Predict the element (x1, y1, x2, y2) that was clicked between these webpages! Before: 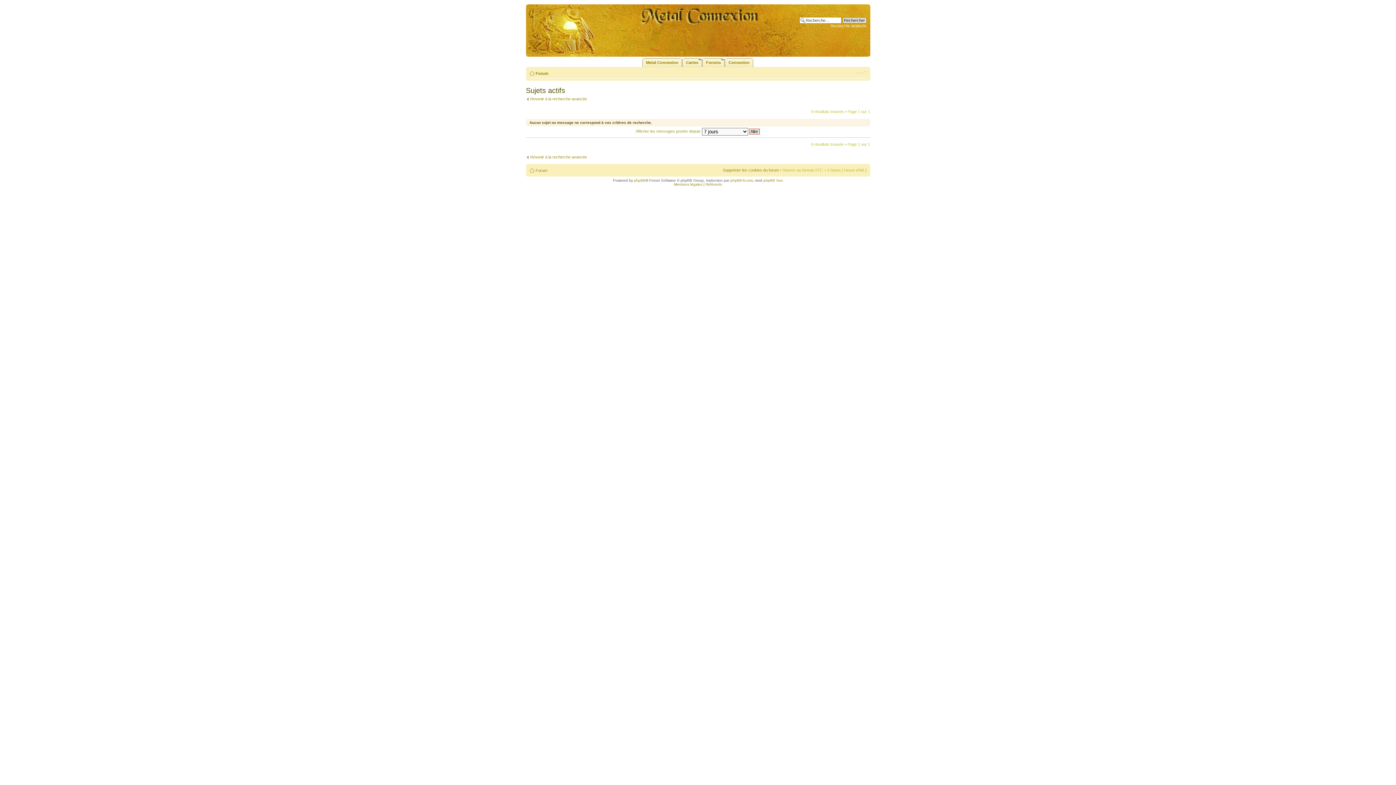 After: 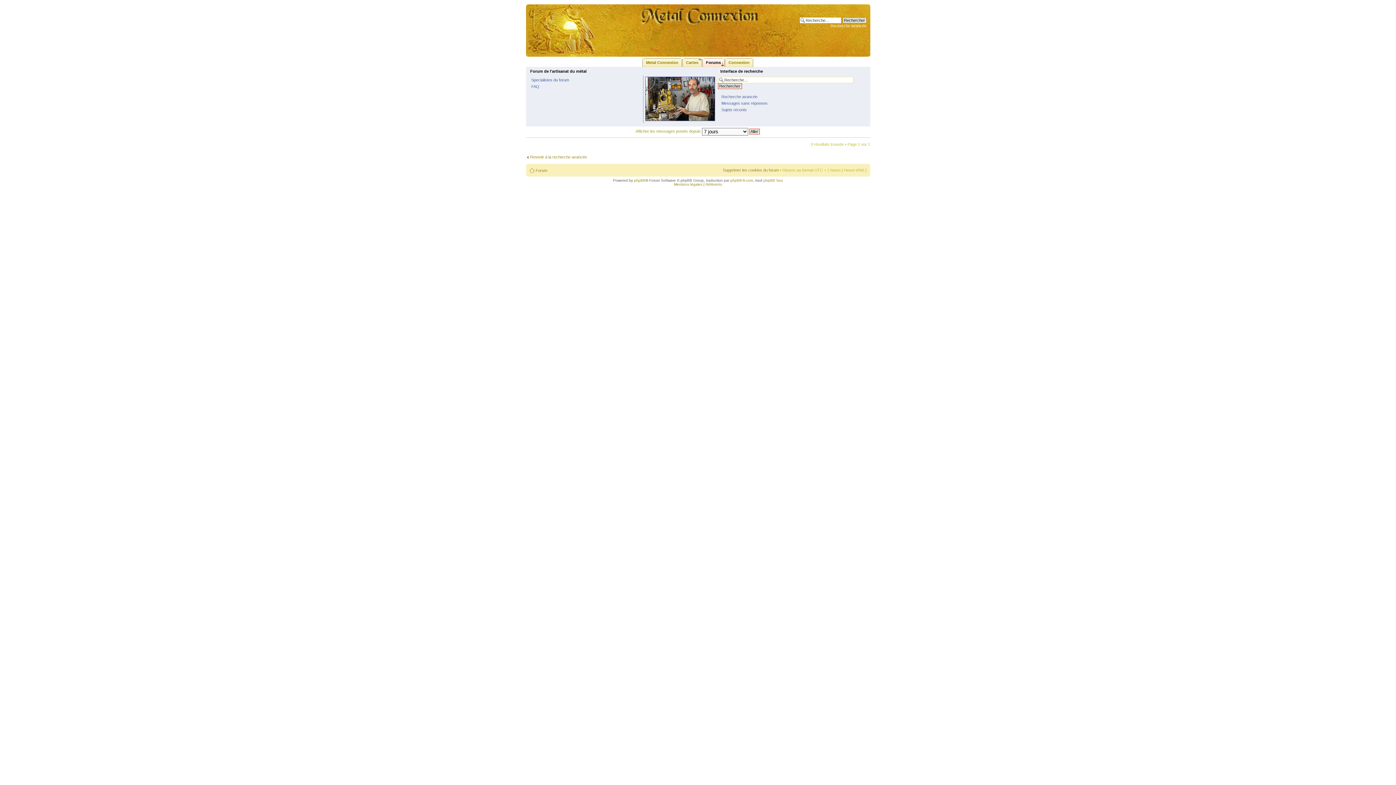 Action: label: Forums bbox: (702, 58, 724, 66)